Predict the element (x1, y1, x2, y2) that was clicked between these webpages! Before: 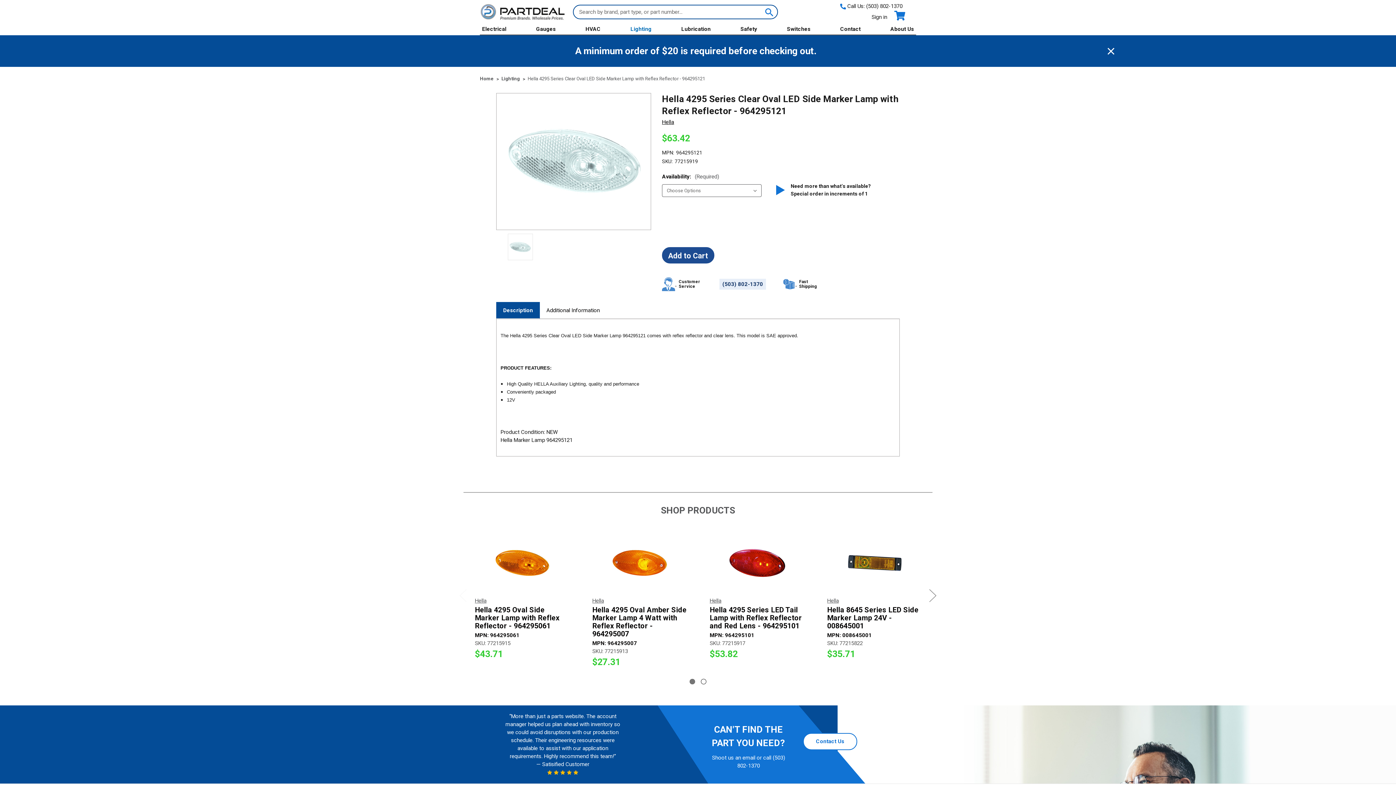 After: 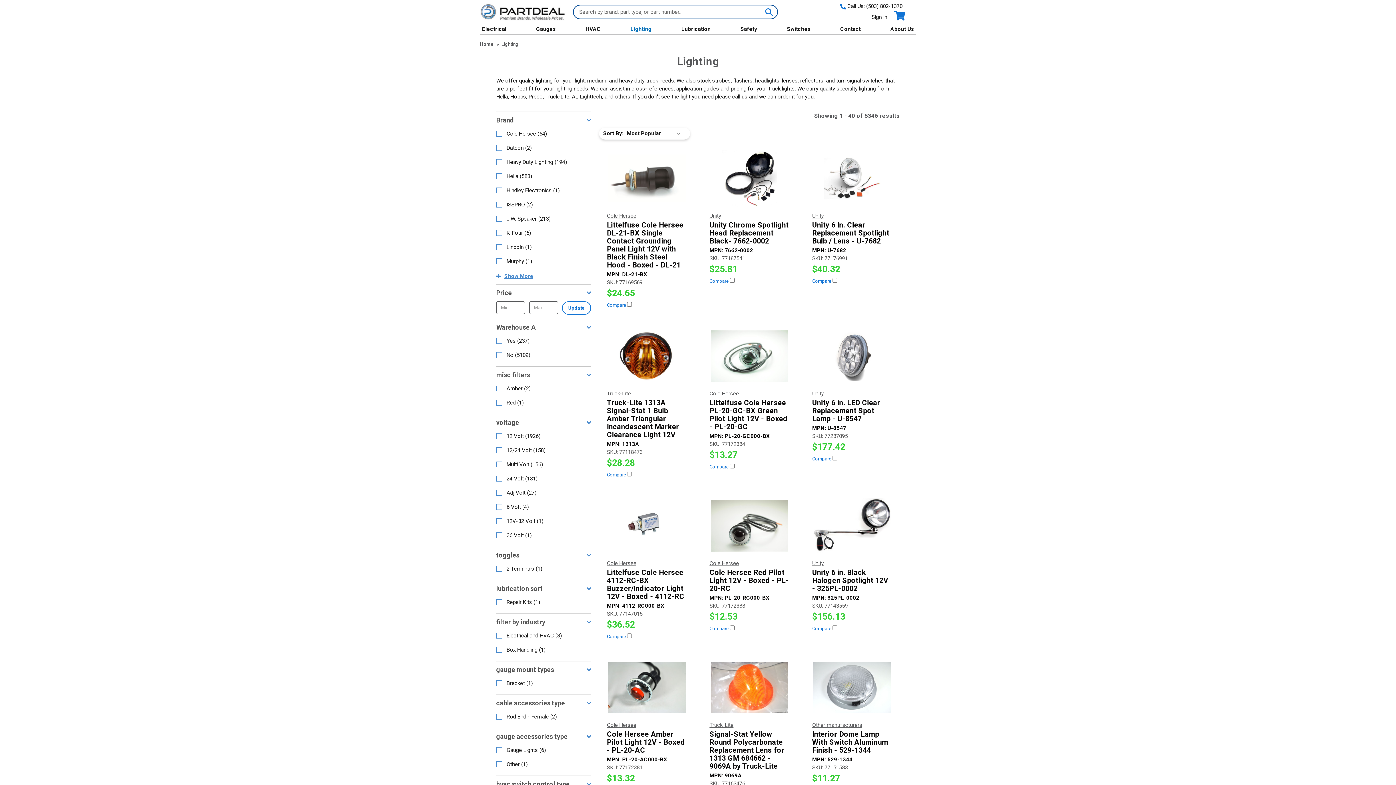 Action: label: Lighting bbox: (501, 75, 520, 81)